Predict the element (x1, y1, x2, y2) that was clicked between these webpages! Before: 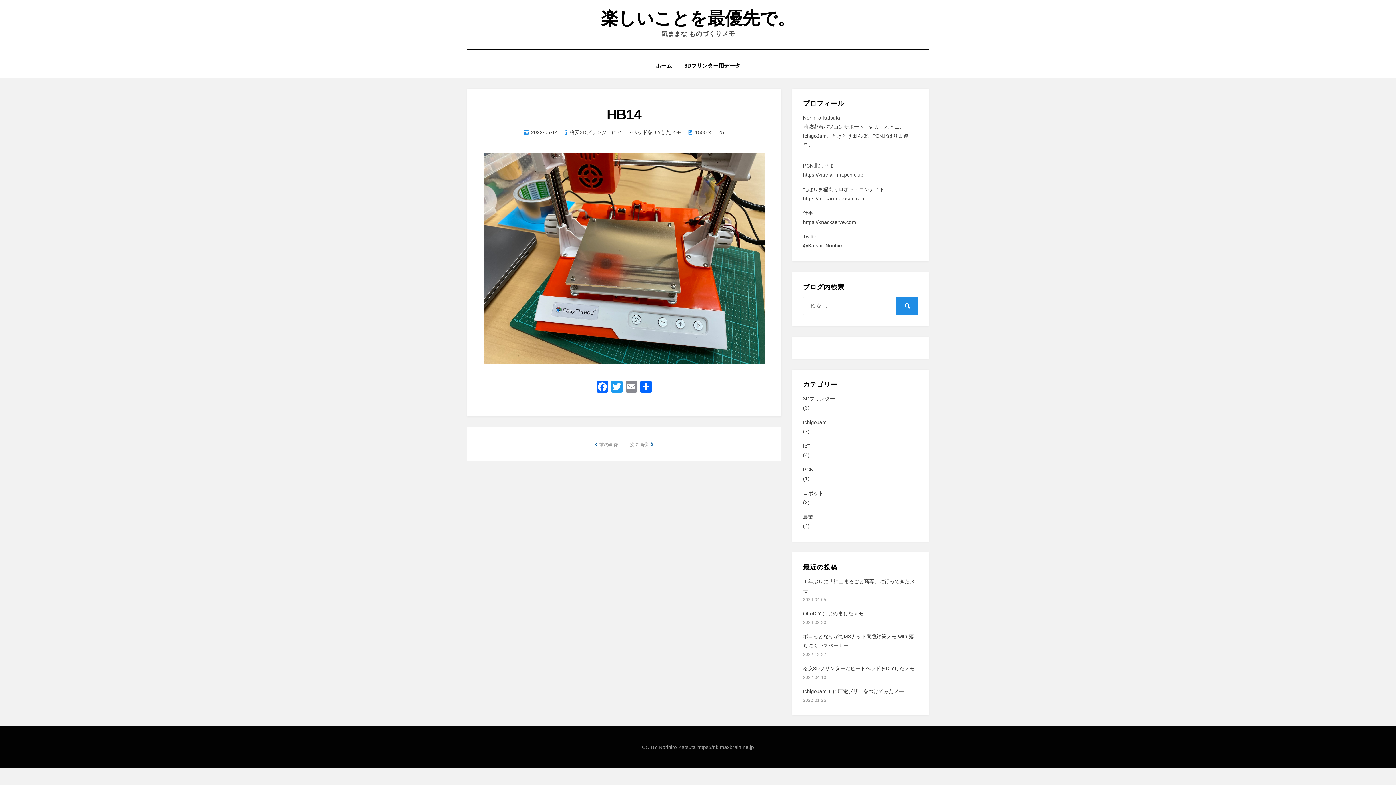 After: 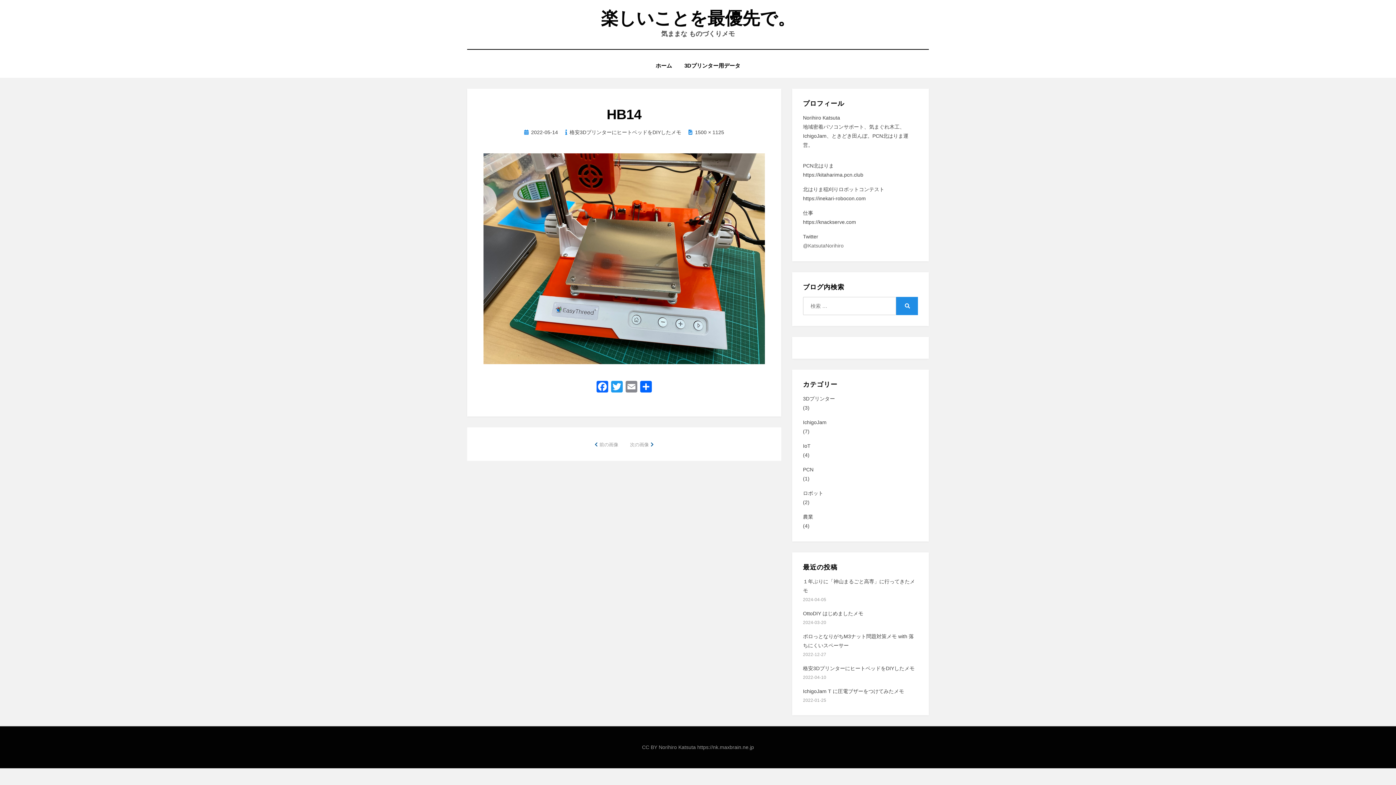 Action: label: @KatsutaNorihiro bbox: (803, 242, 843, 248)